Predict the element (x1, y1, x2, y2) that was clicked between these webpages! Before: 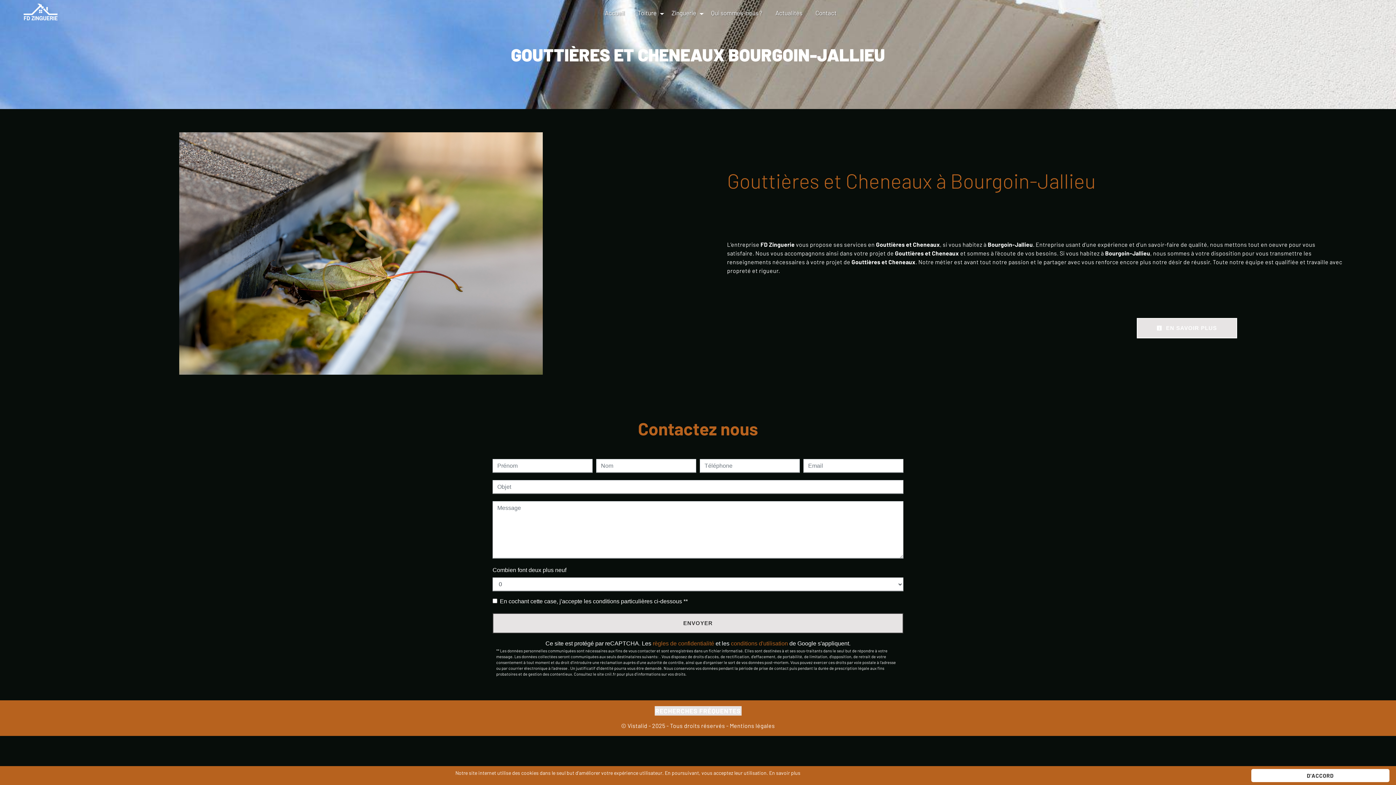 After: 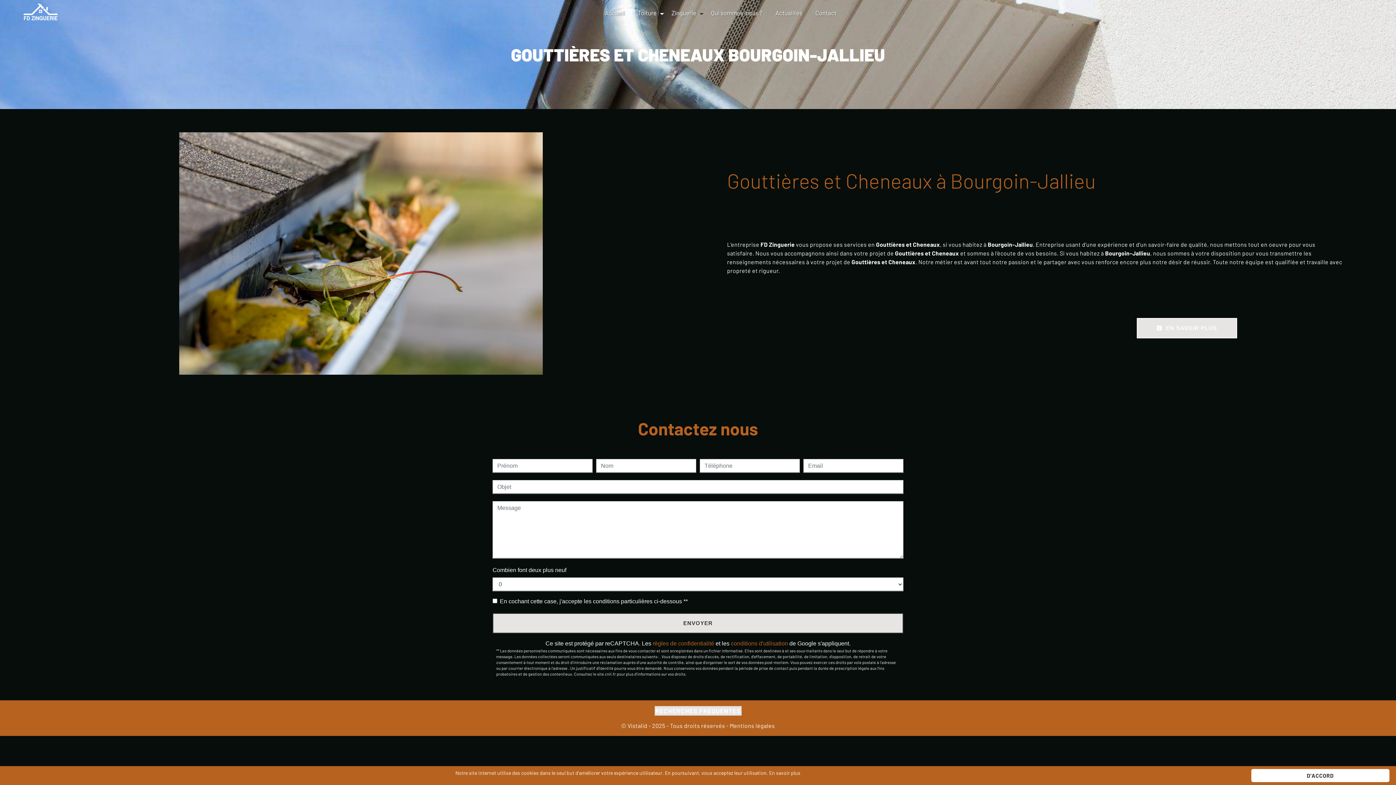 Action: bbox: (699, 12, 704, 15)